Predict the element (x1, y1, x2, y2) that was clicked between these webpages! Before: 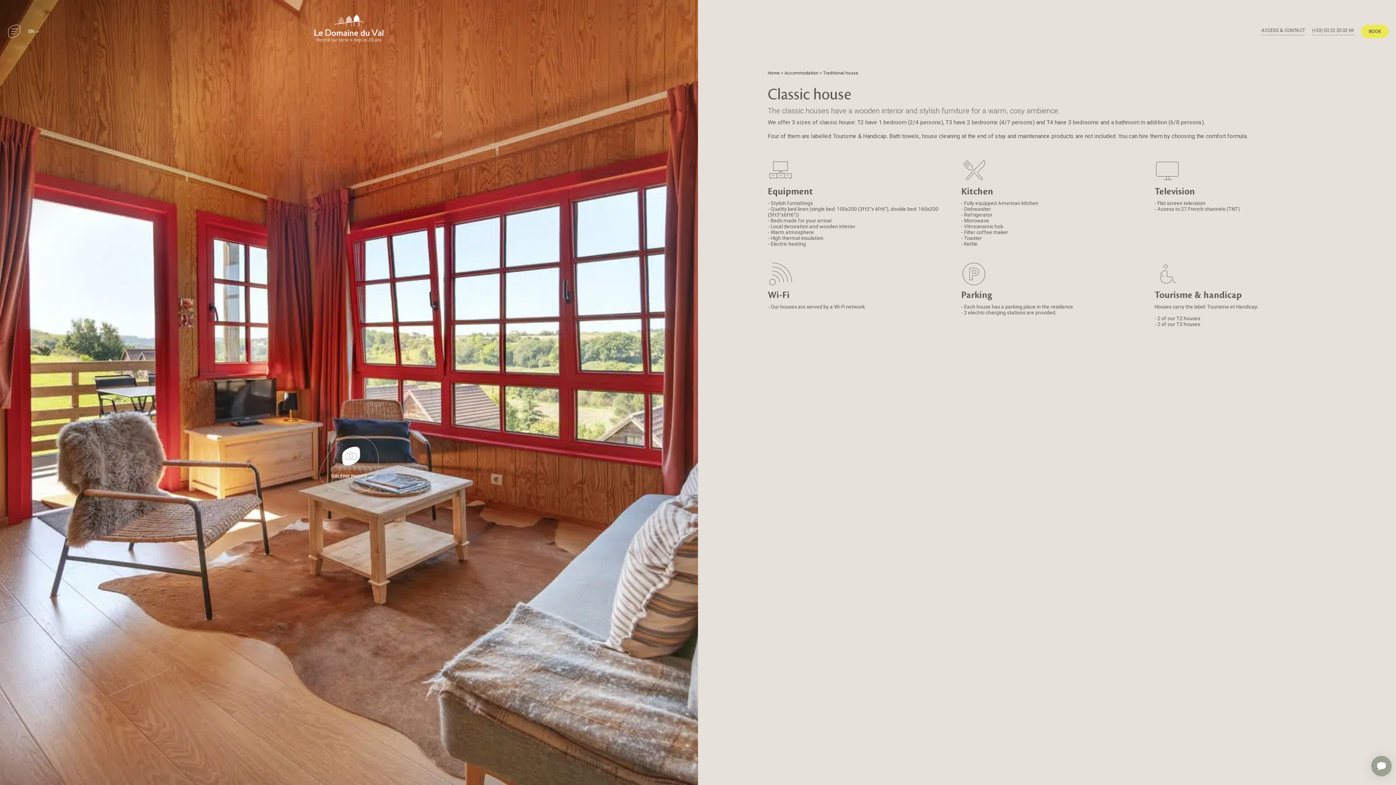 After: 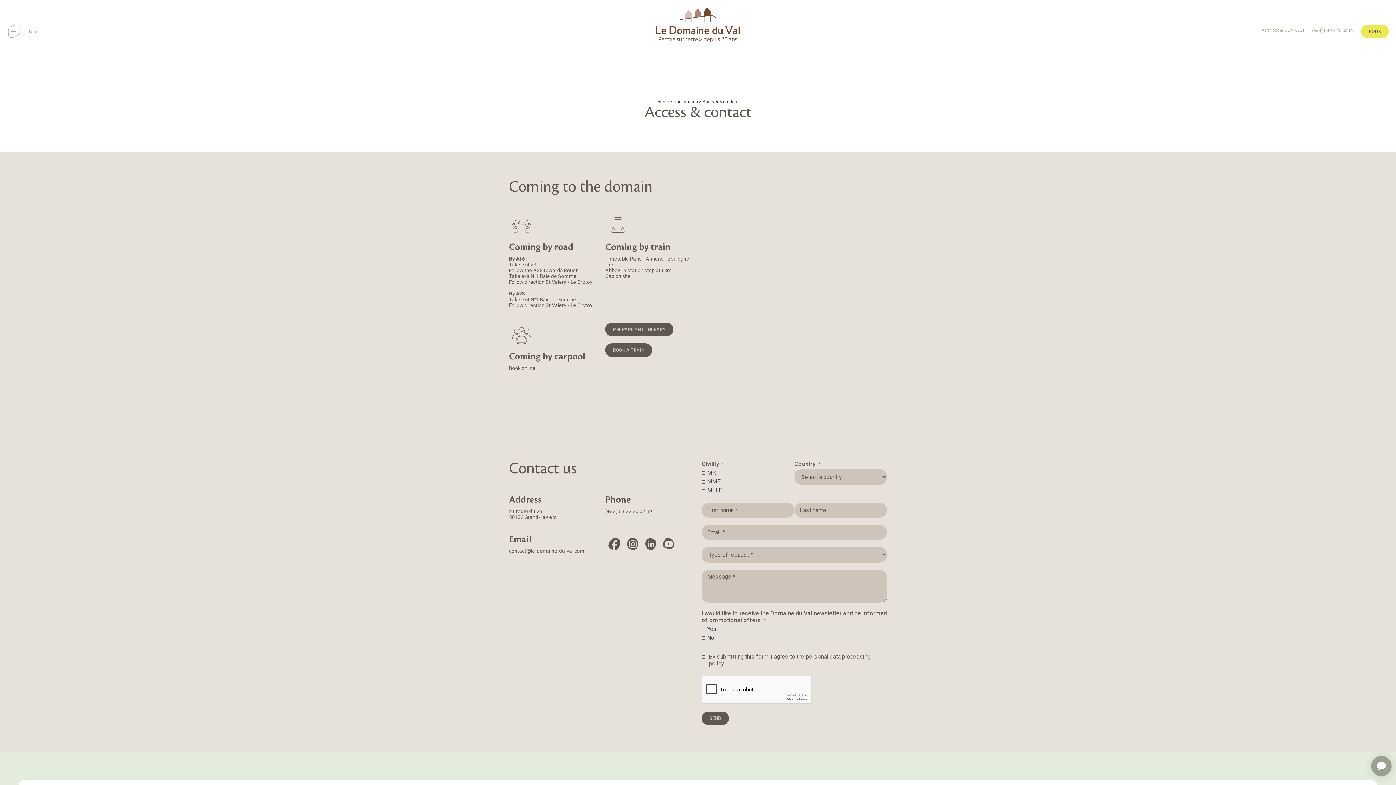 Action: label: ACCESS & CONTACT bbox: (1261, 27, 1305, 35)